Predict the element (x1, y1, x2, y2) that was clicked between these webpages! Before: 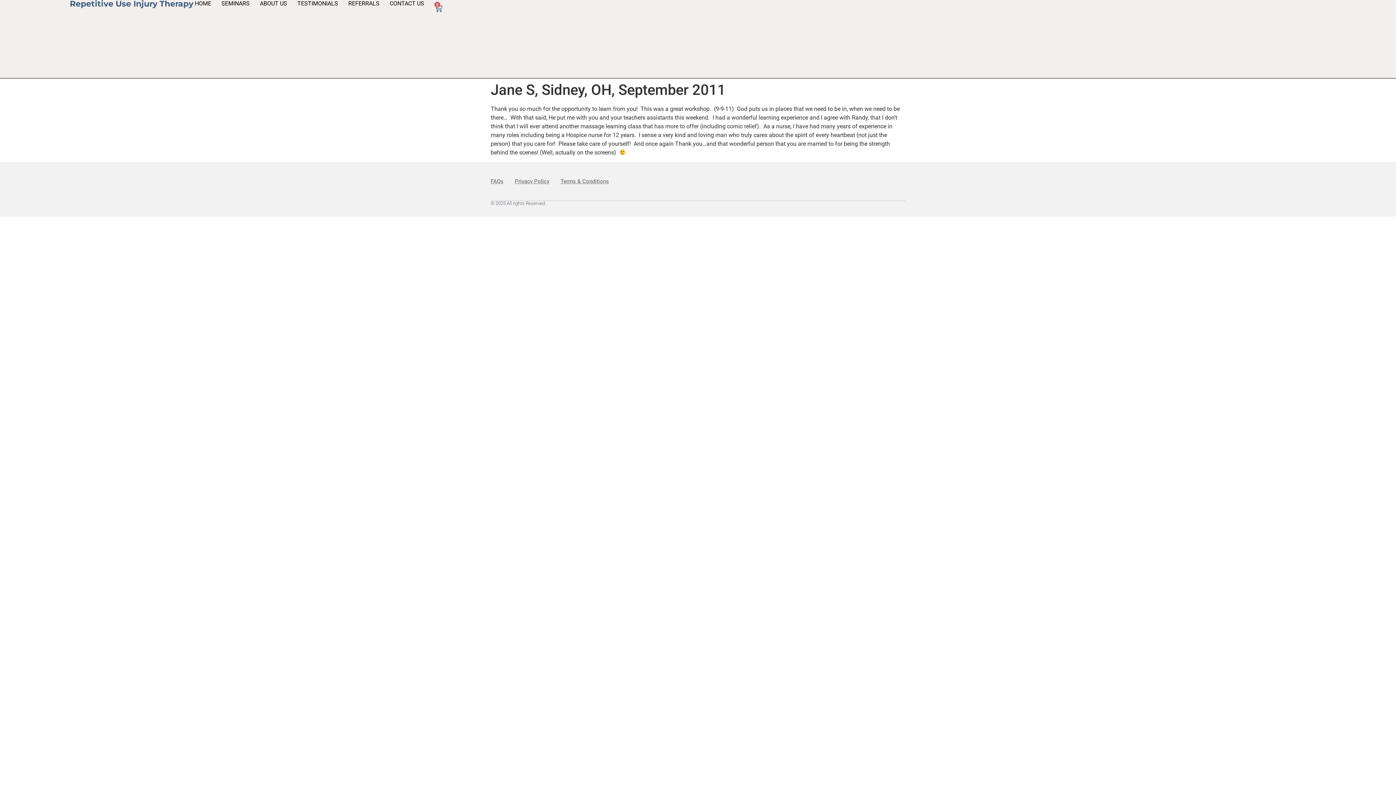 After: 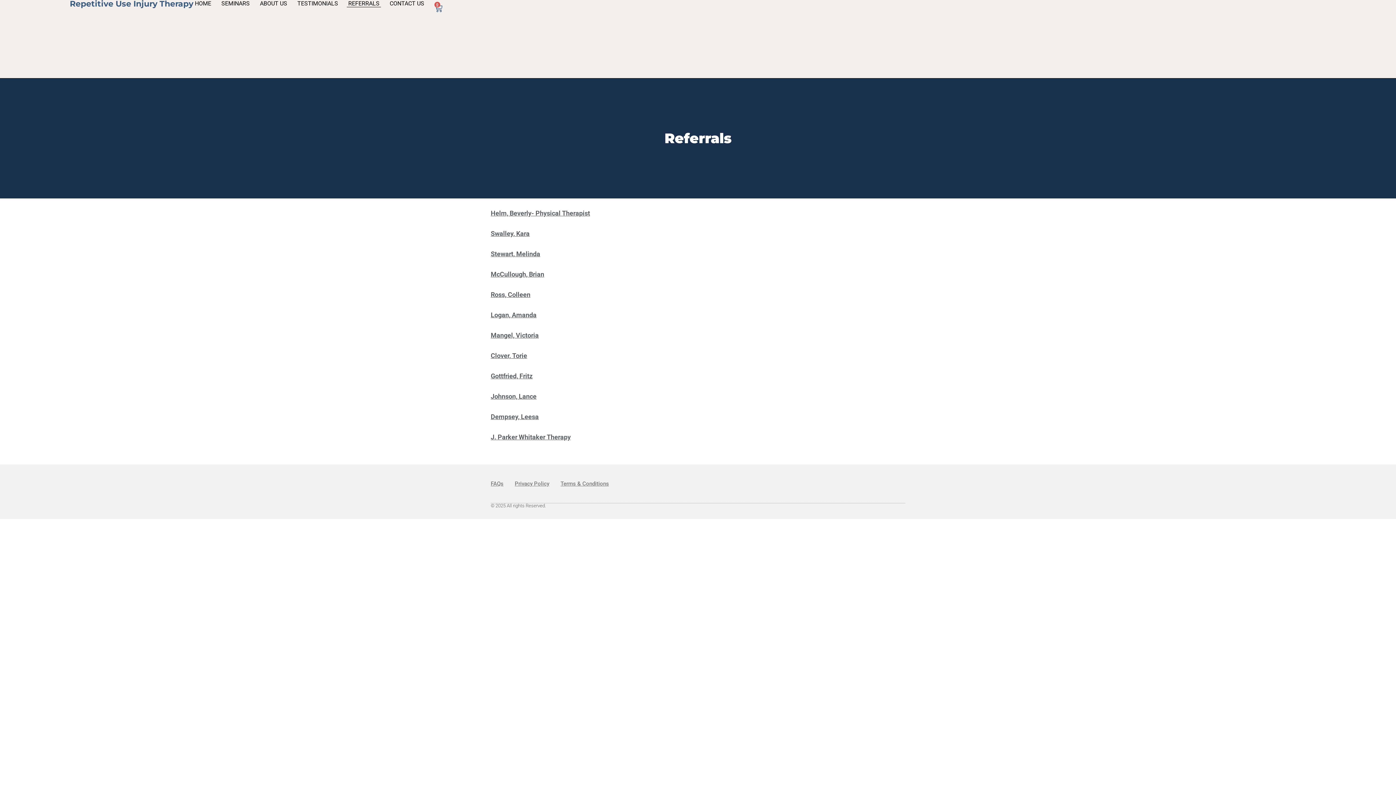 Action: bbox: (346, 0, 381, 7) label: REFERRALS